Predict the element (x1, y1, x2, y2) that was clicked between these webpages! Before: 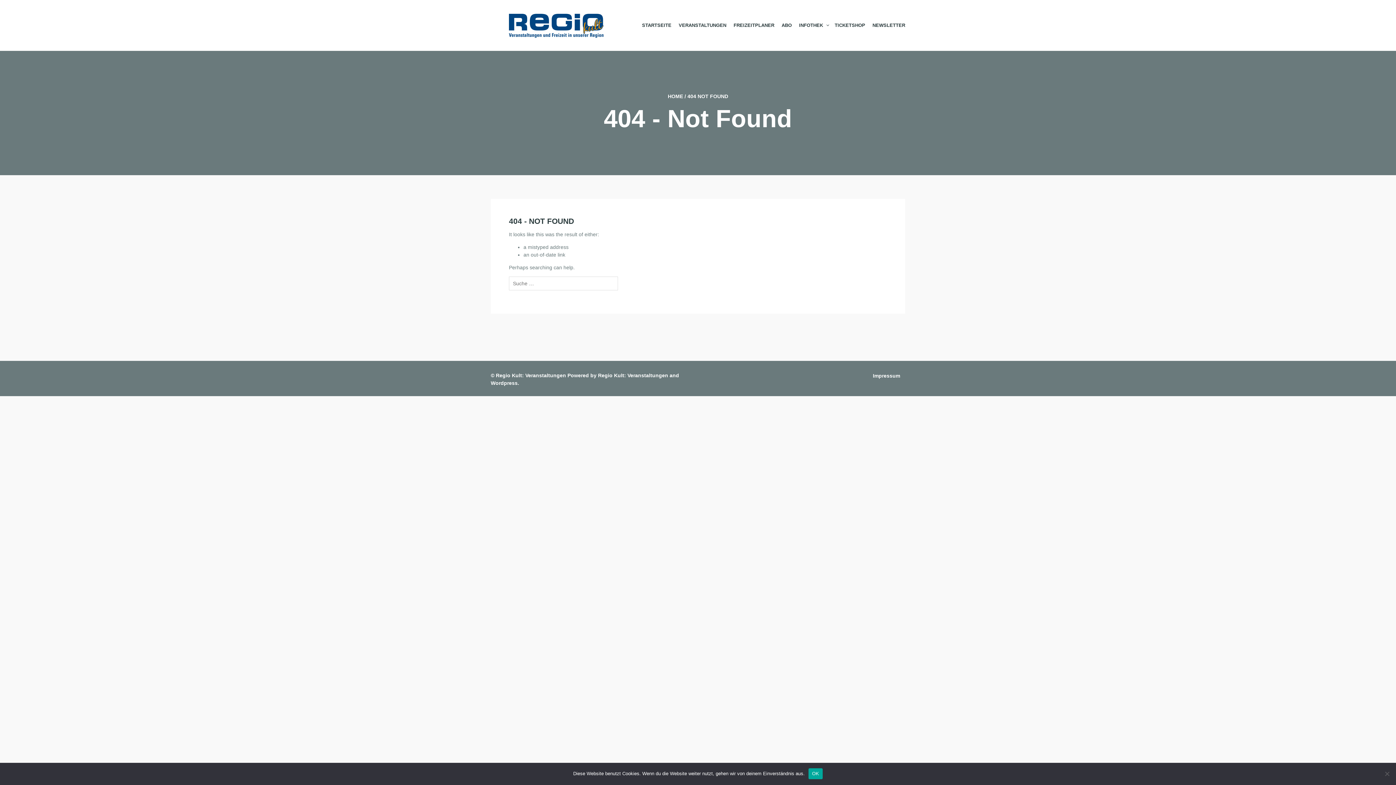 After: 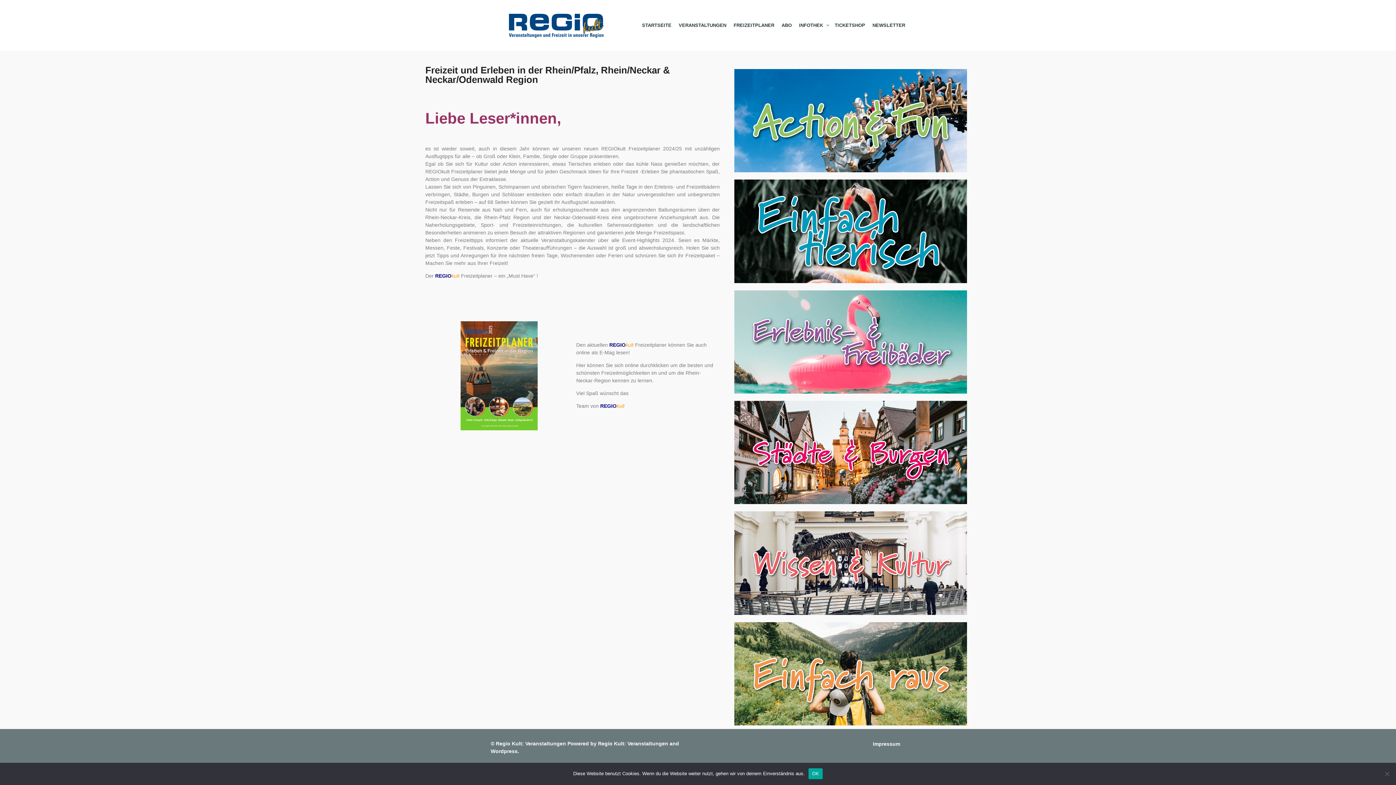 Action: label: FREIZEITPLANER bbox: (730, 18, 778, 32)